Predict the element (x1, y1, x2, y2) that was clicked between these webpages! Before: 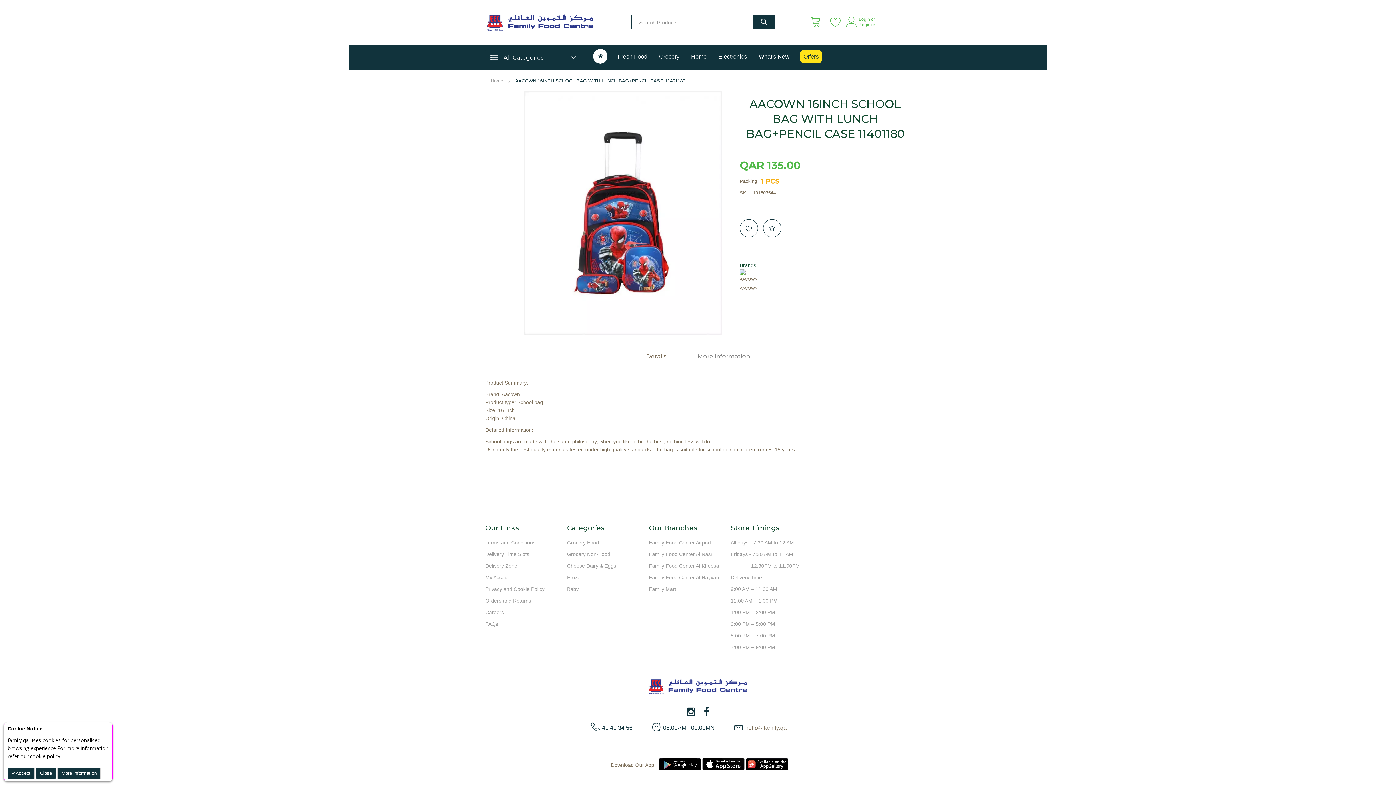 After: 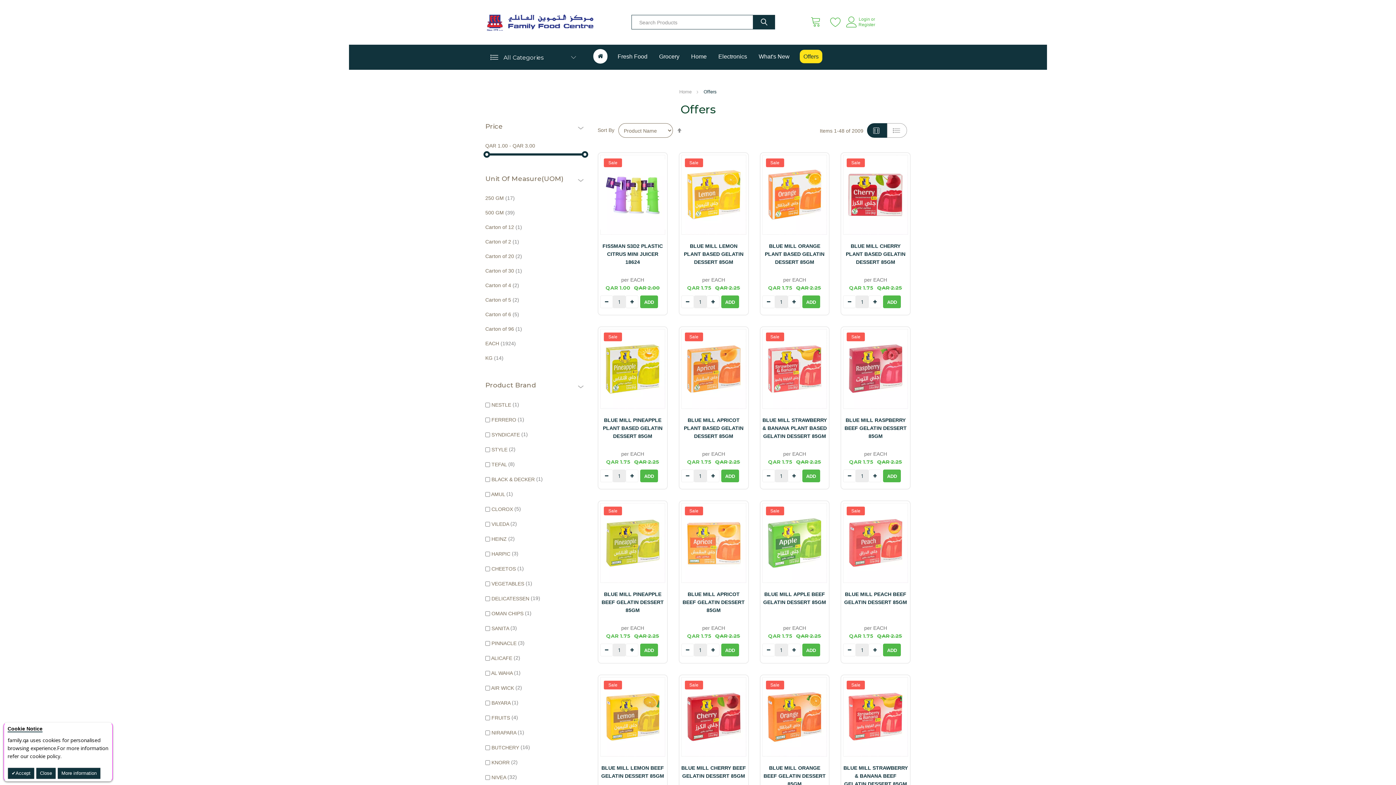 Action: label: Offers bbox: (795, 46, 826, 69)